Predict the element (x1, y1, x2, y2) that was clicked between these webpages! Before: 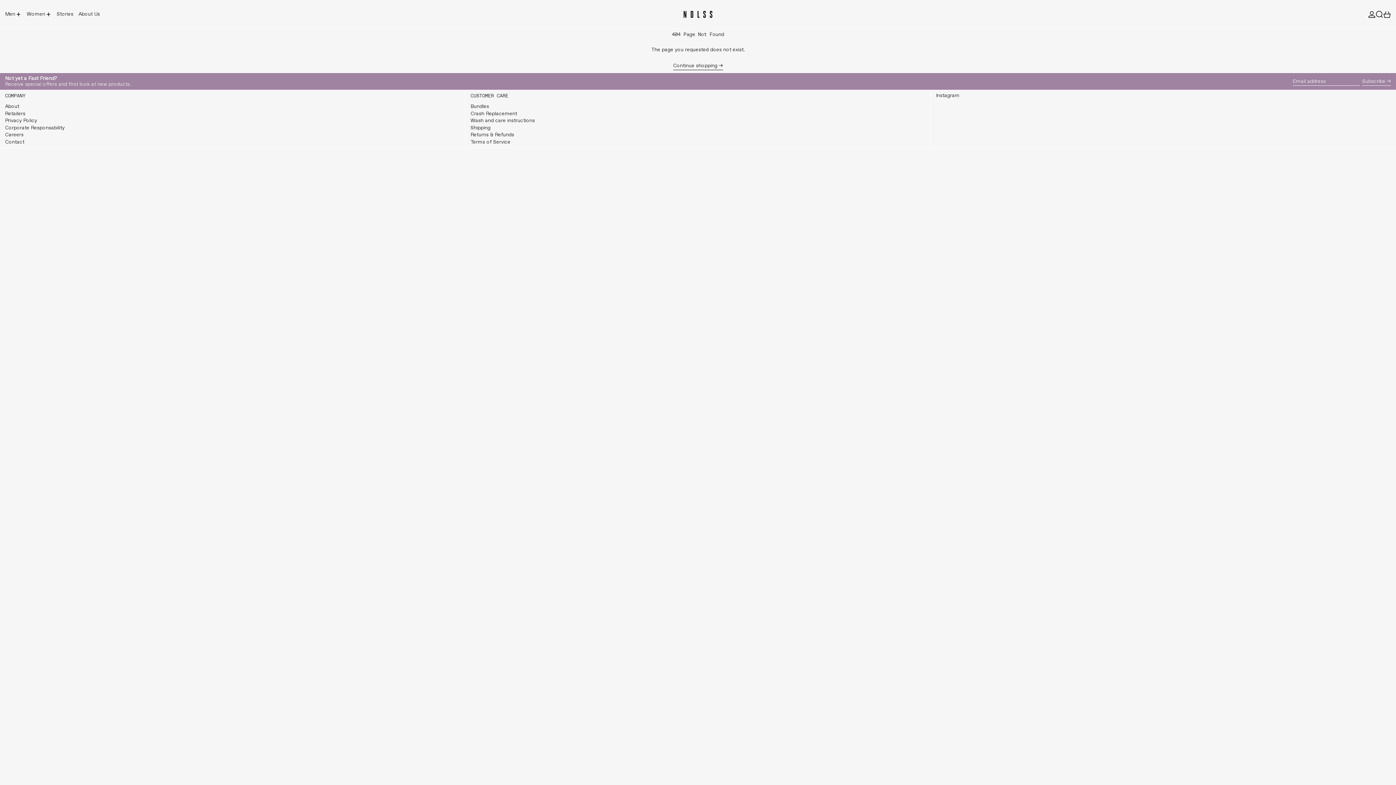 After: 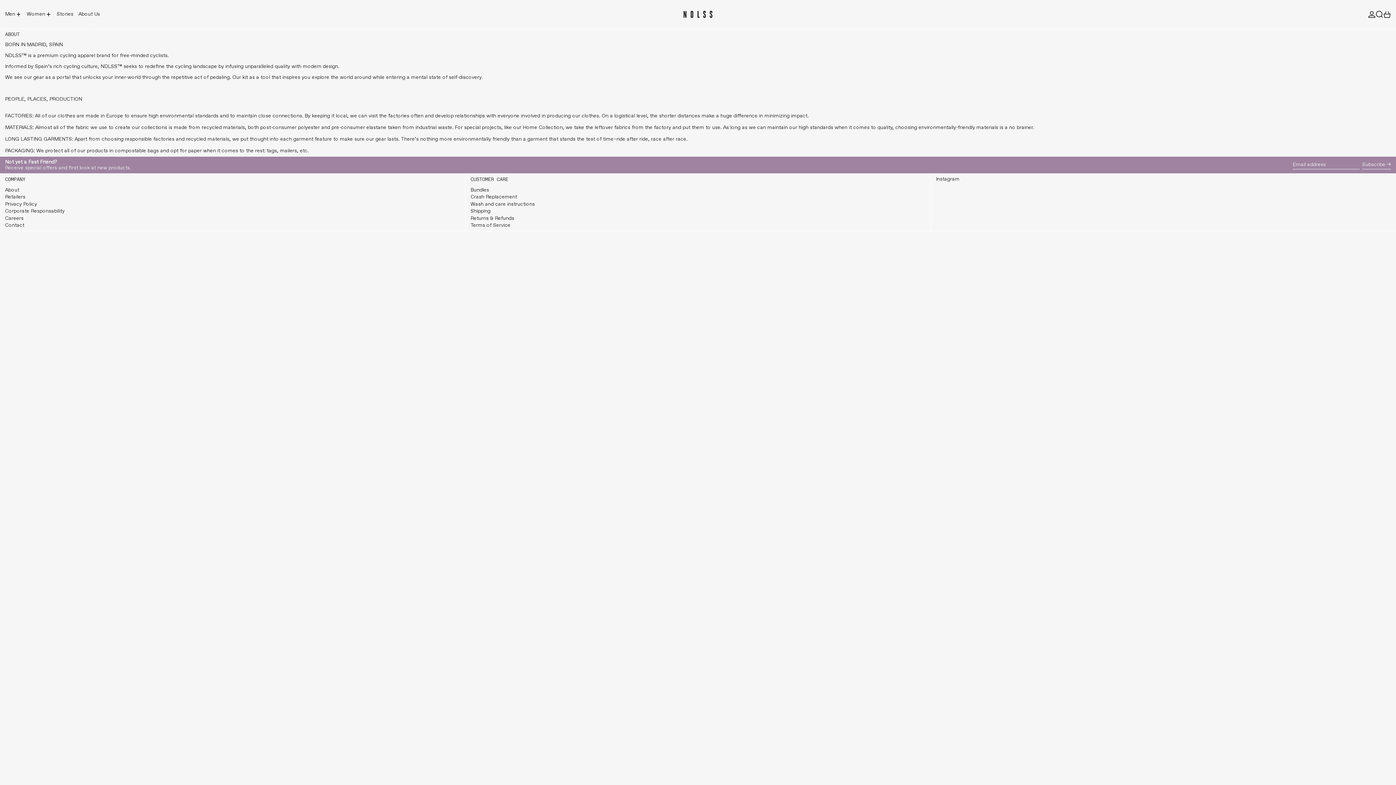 Action: bbox: (5, 103, 19, 109) label: About